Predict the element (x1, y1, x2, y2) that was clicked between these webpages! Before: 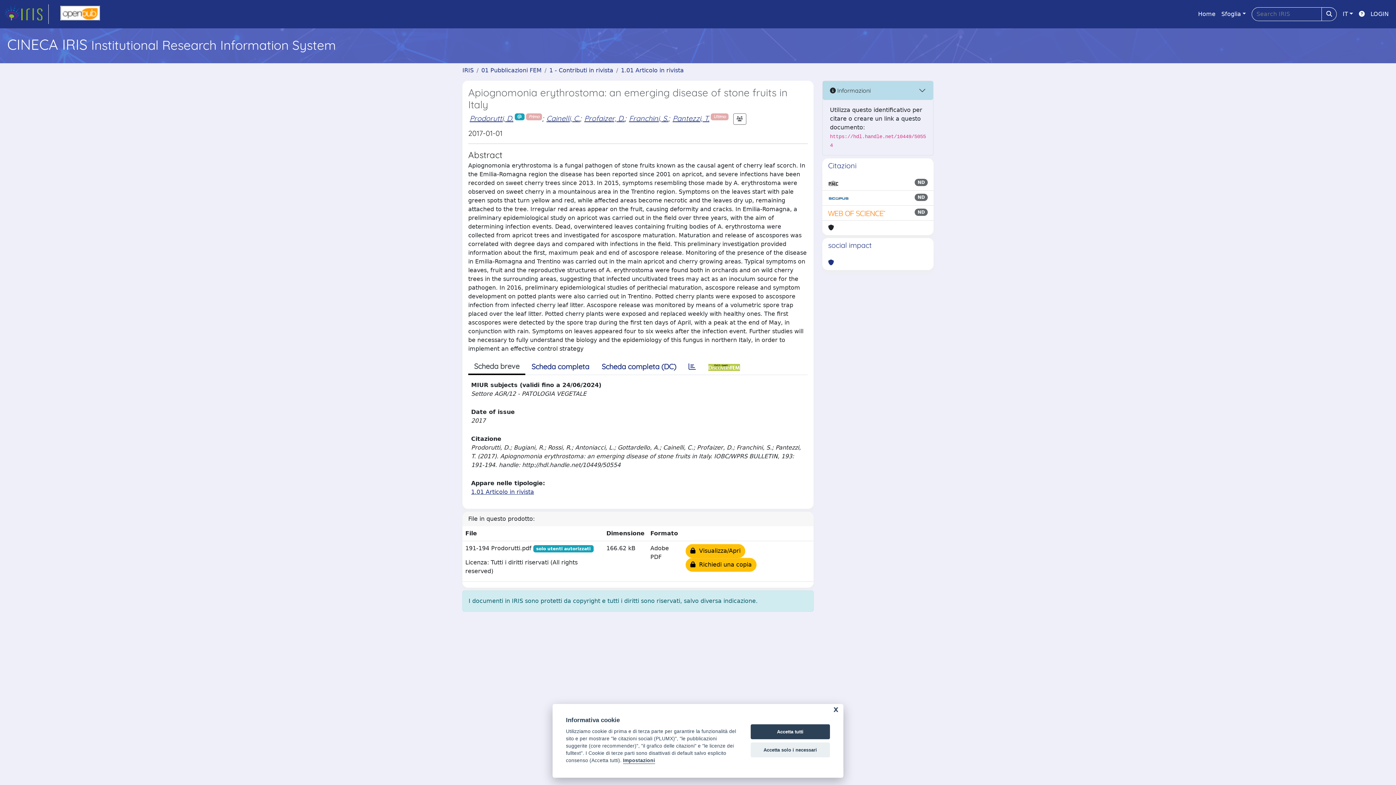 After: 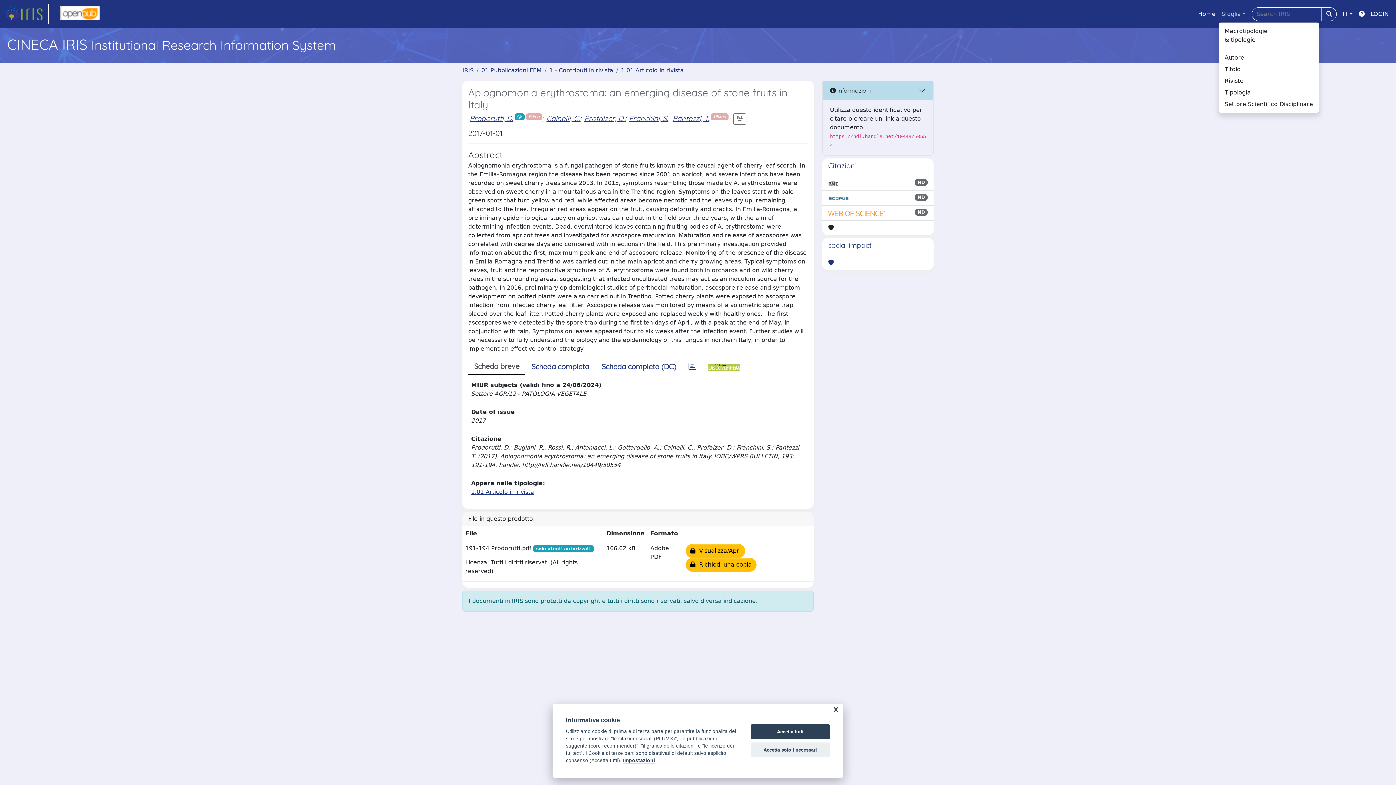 Action: bbox: (1218, 6, 1249, 21) label: Sfoglia